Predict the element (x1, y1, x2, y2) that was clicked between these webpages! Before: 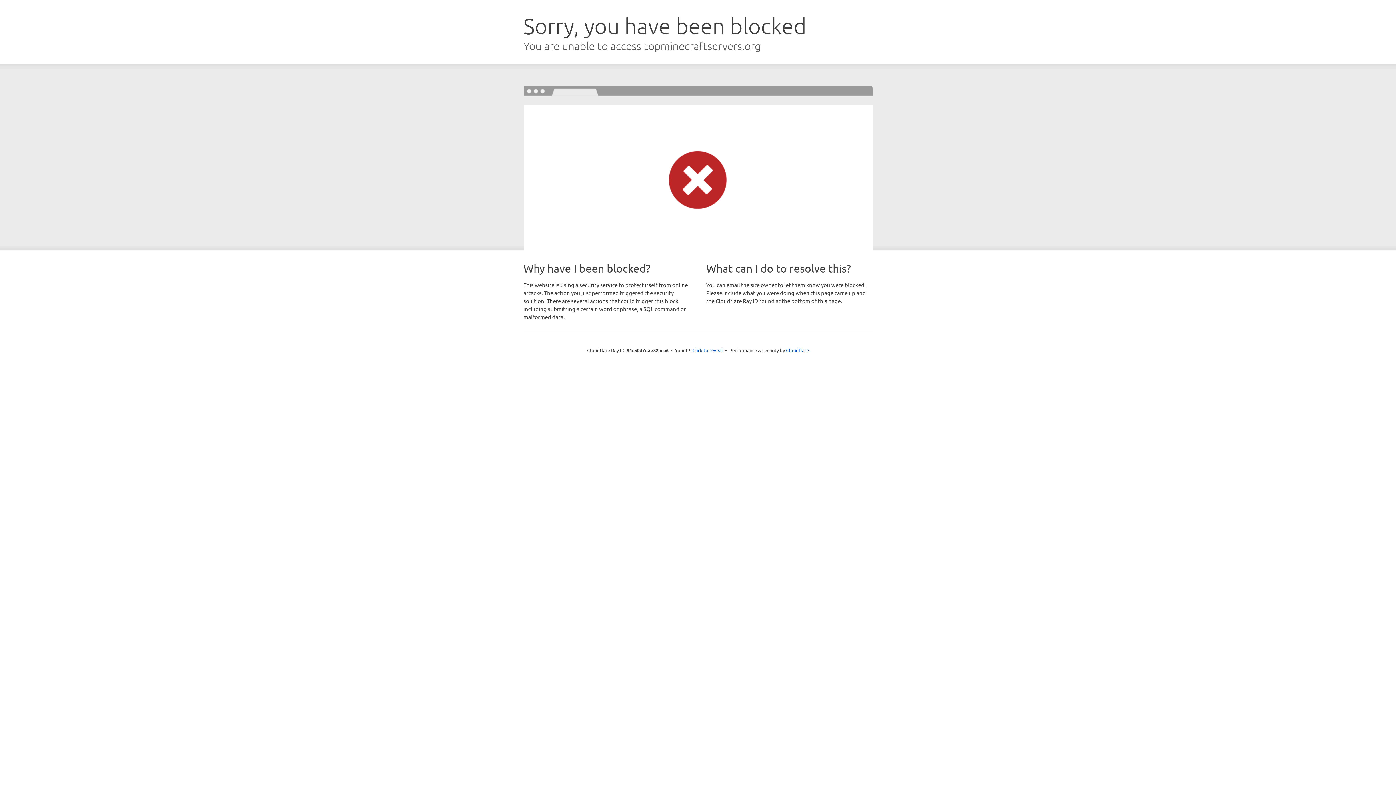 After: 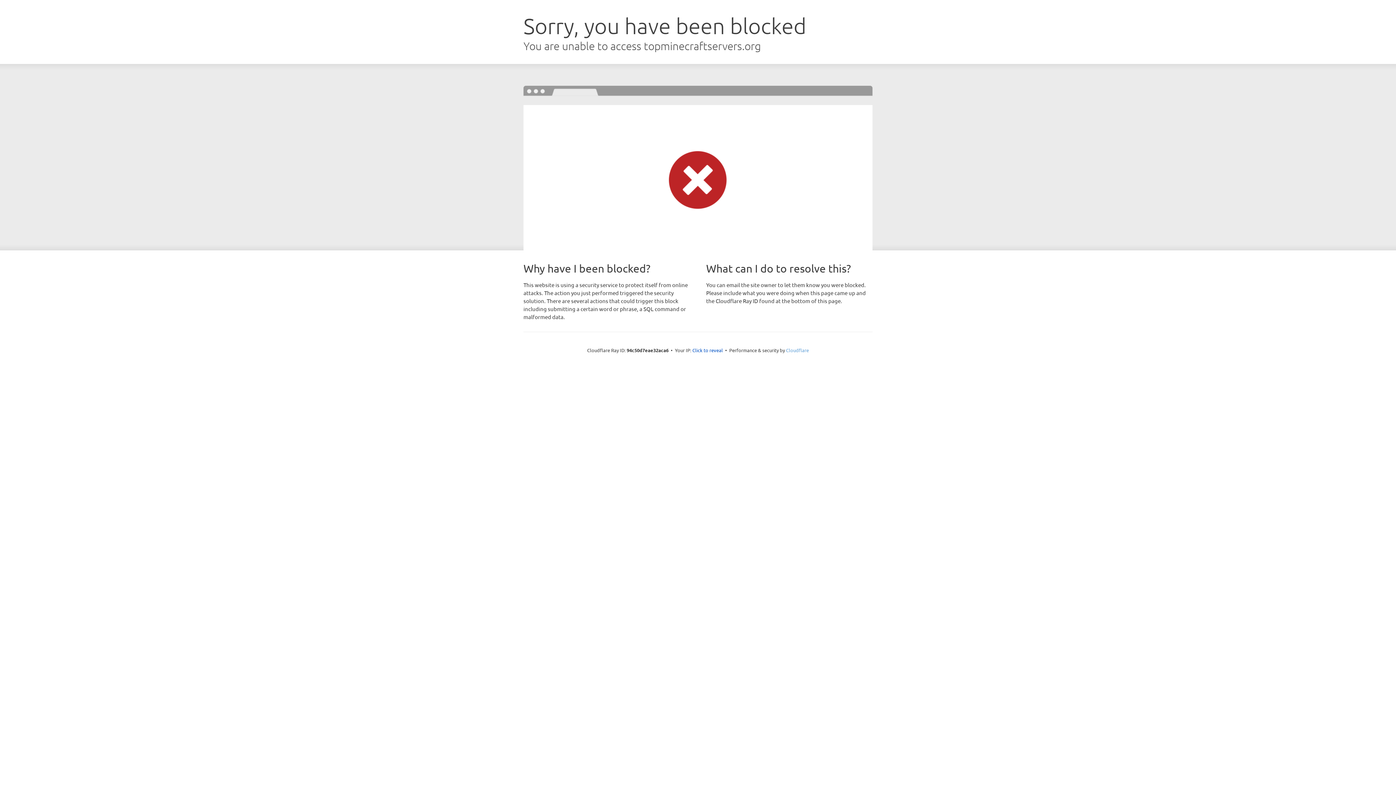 Action: label: Cloudflare bbox: (786, 347, 809, 353)